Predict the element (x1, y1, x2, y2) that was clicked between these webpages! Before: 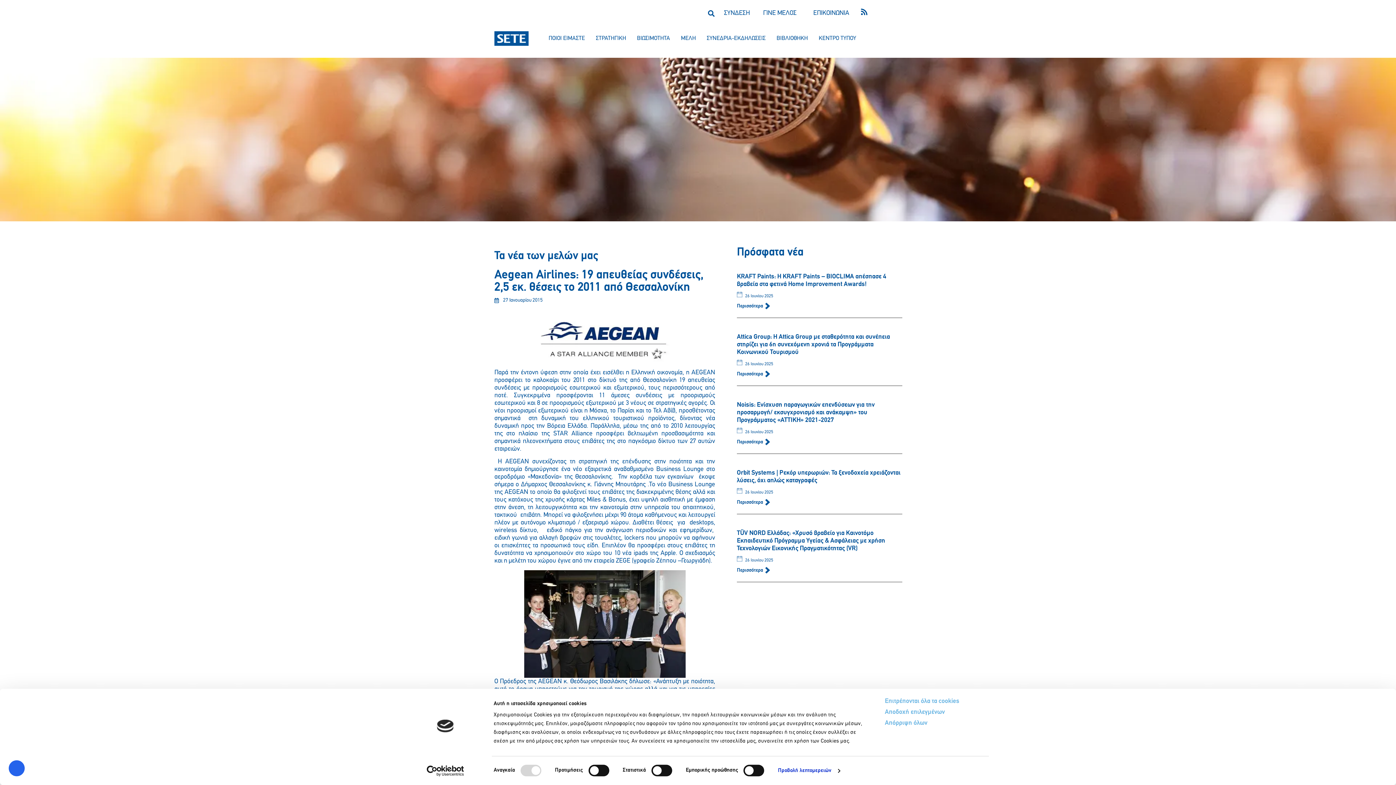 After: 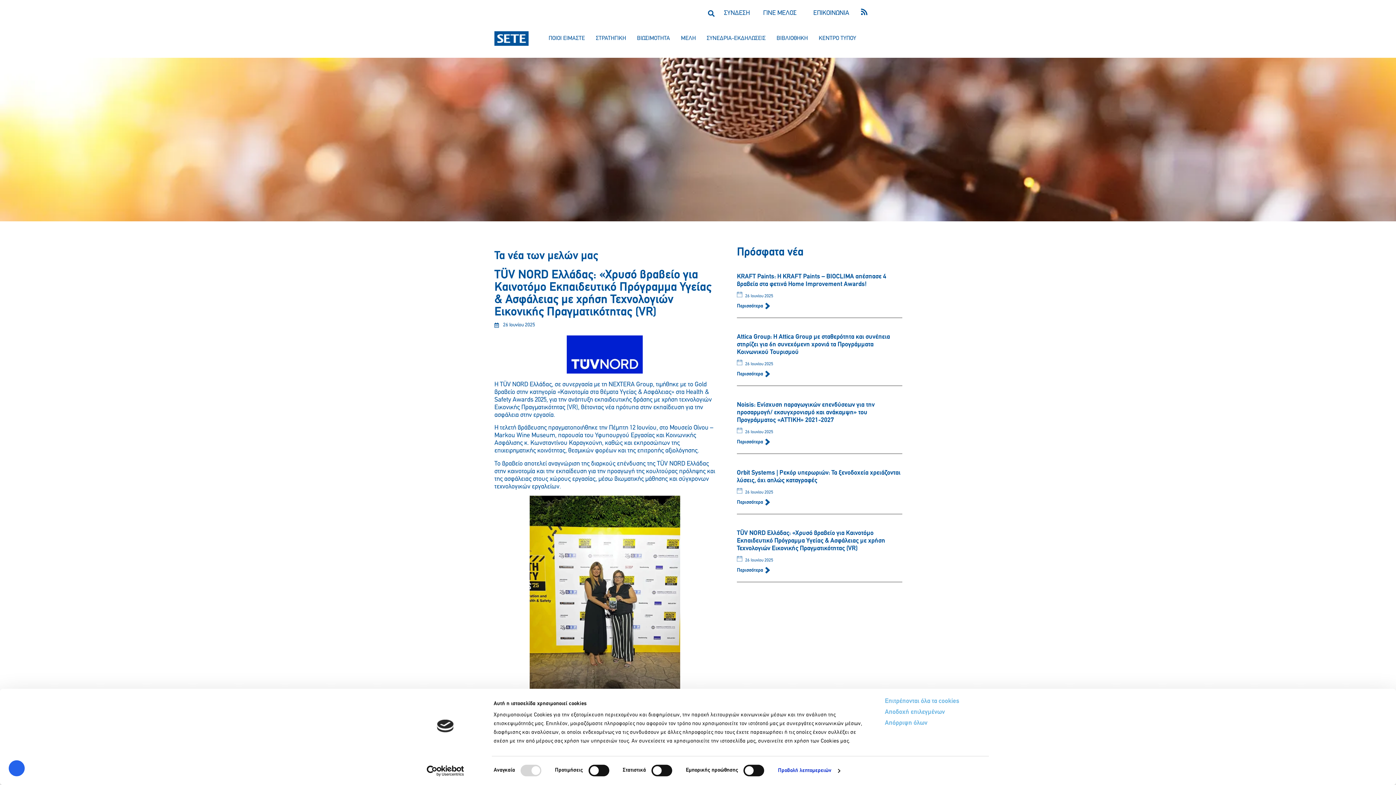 Action: bbox: (737, 530, 885, 552) label: TÜV NORD Ελλάδας: «Χρυσό βραβείο για Καινοτόμο Εκπαιδευτικό Πρόγραμμα Υγείας & Ασφάλειας με χρήση Τεχνολογιών Εικονικής Πραγματικότητας (VR)